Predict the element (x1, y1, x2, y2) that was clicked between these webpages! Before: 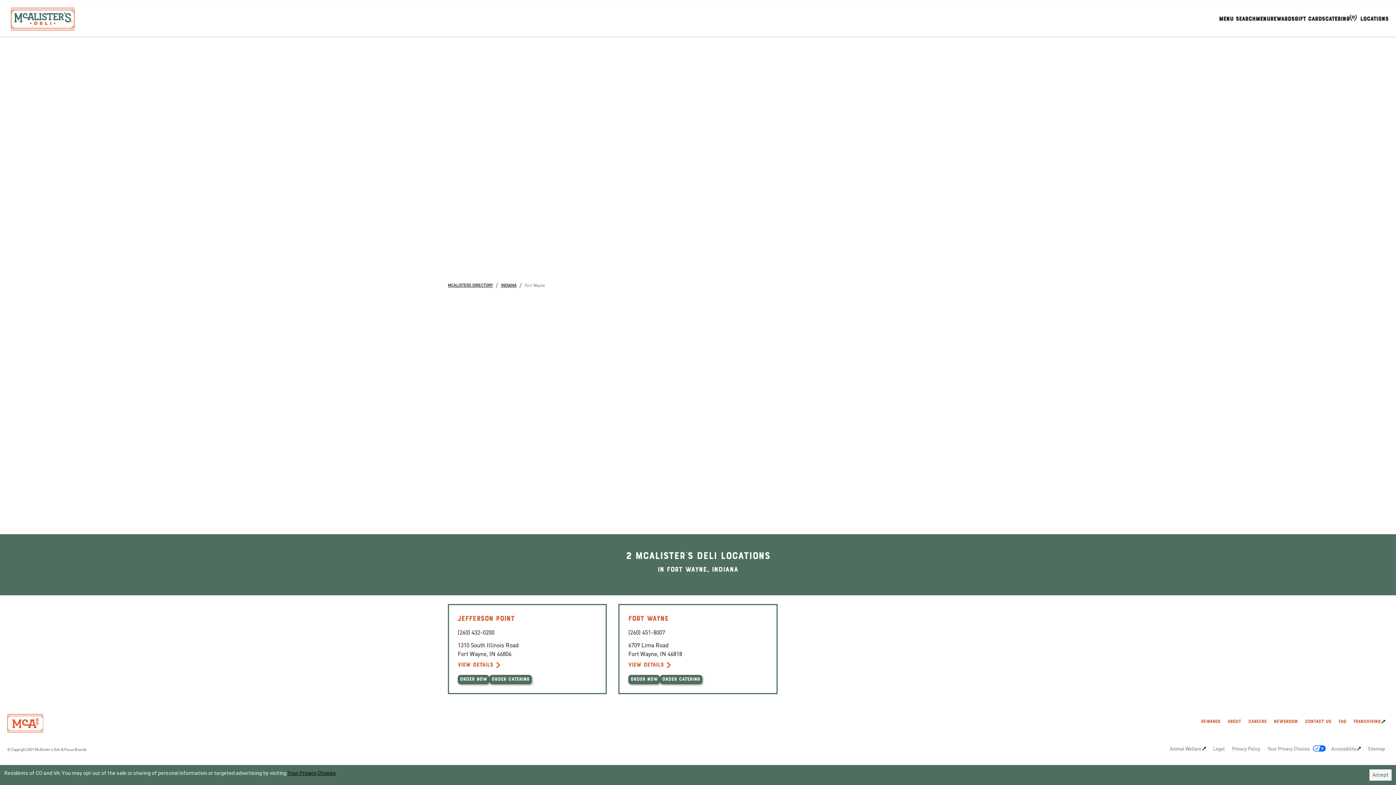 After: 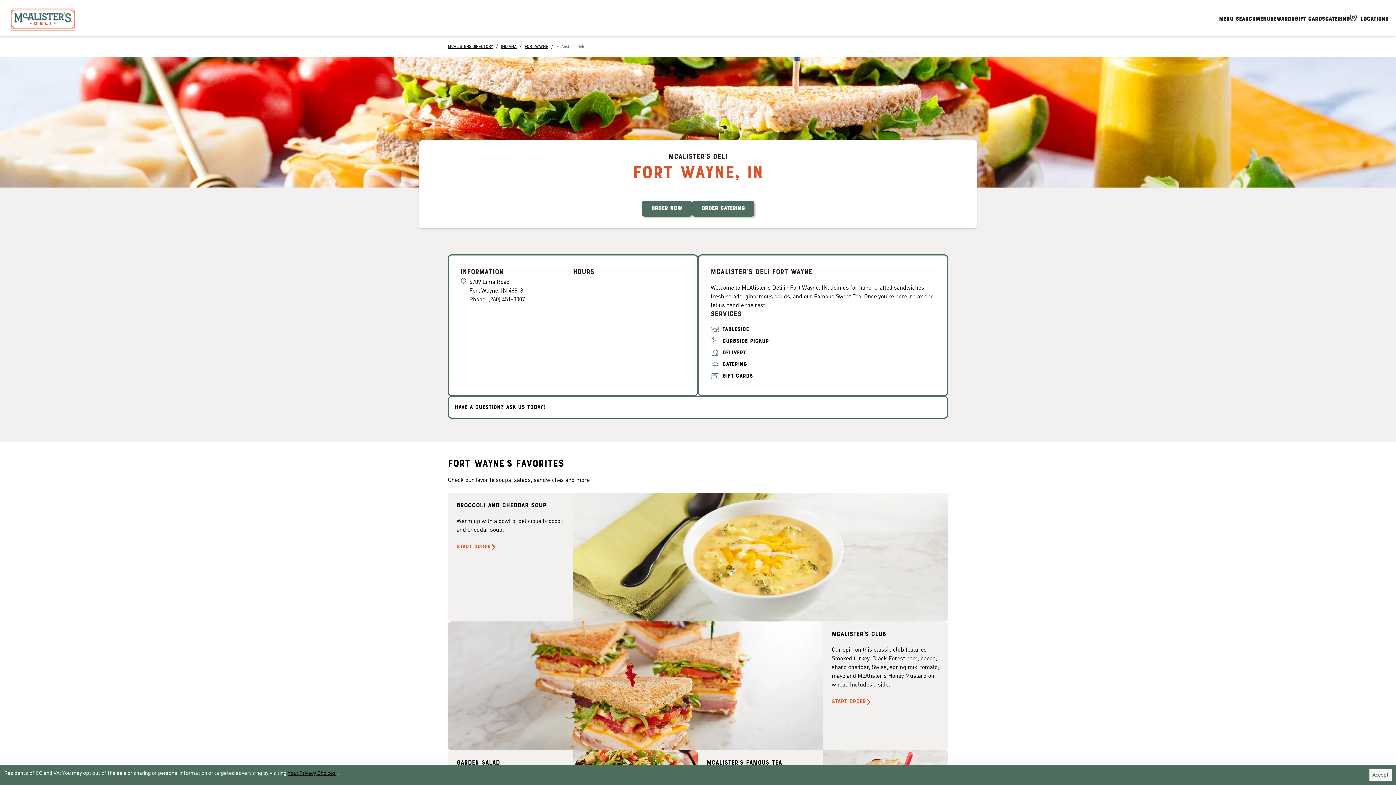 Action: bbox: (628, 661, 671, 669) label: VIEW DETAILS